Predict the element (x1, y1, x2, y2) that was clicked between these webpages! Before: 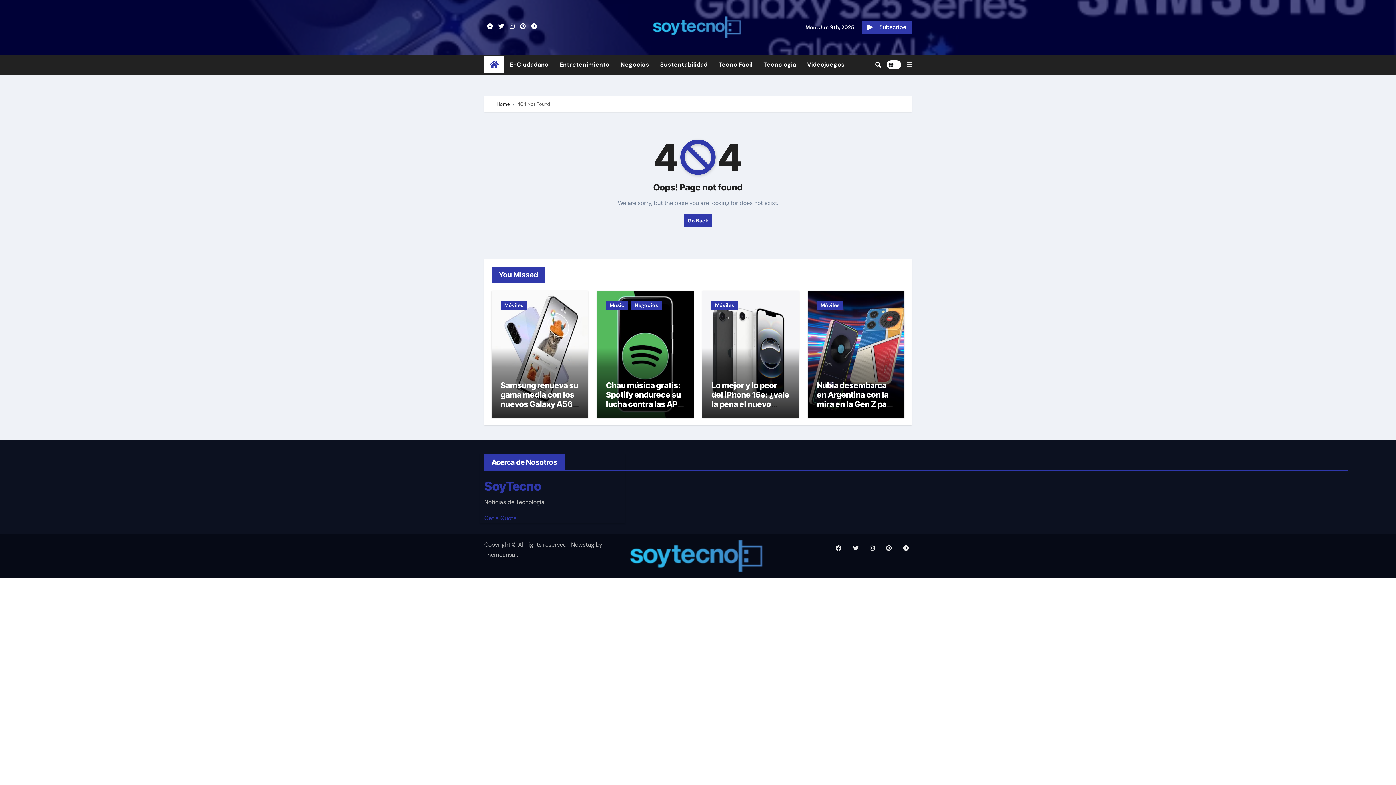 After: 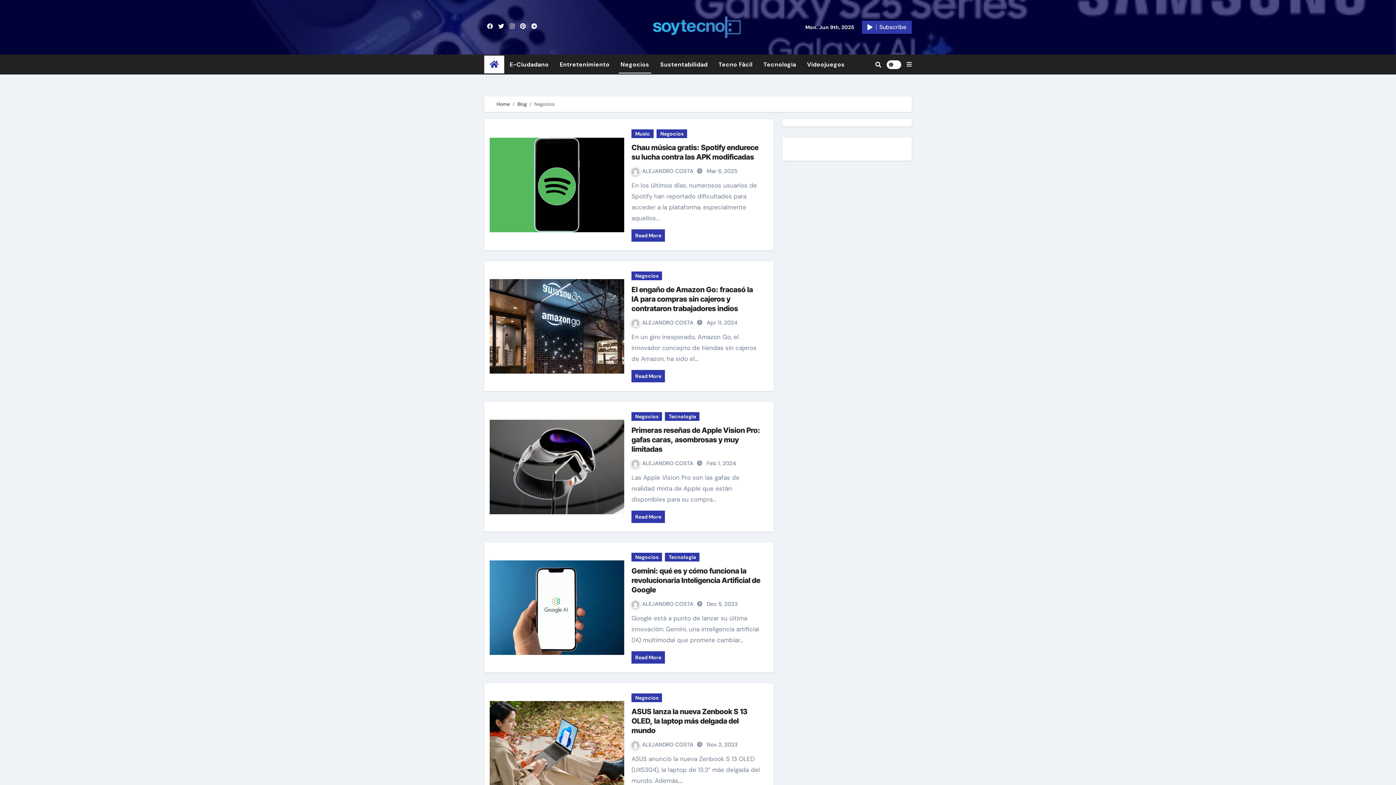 Action: label: Negocios bbox: (615, 55, 654, 73)